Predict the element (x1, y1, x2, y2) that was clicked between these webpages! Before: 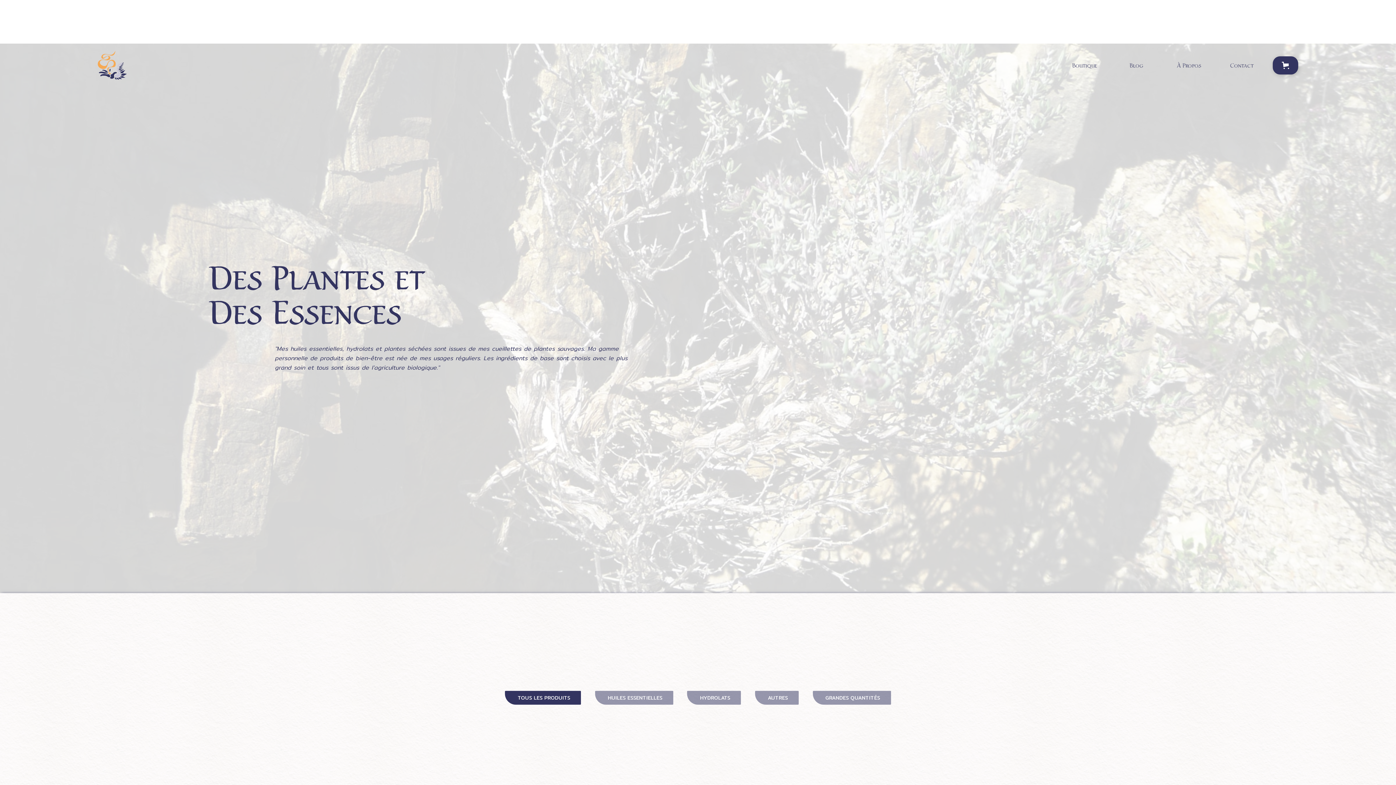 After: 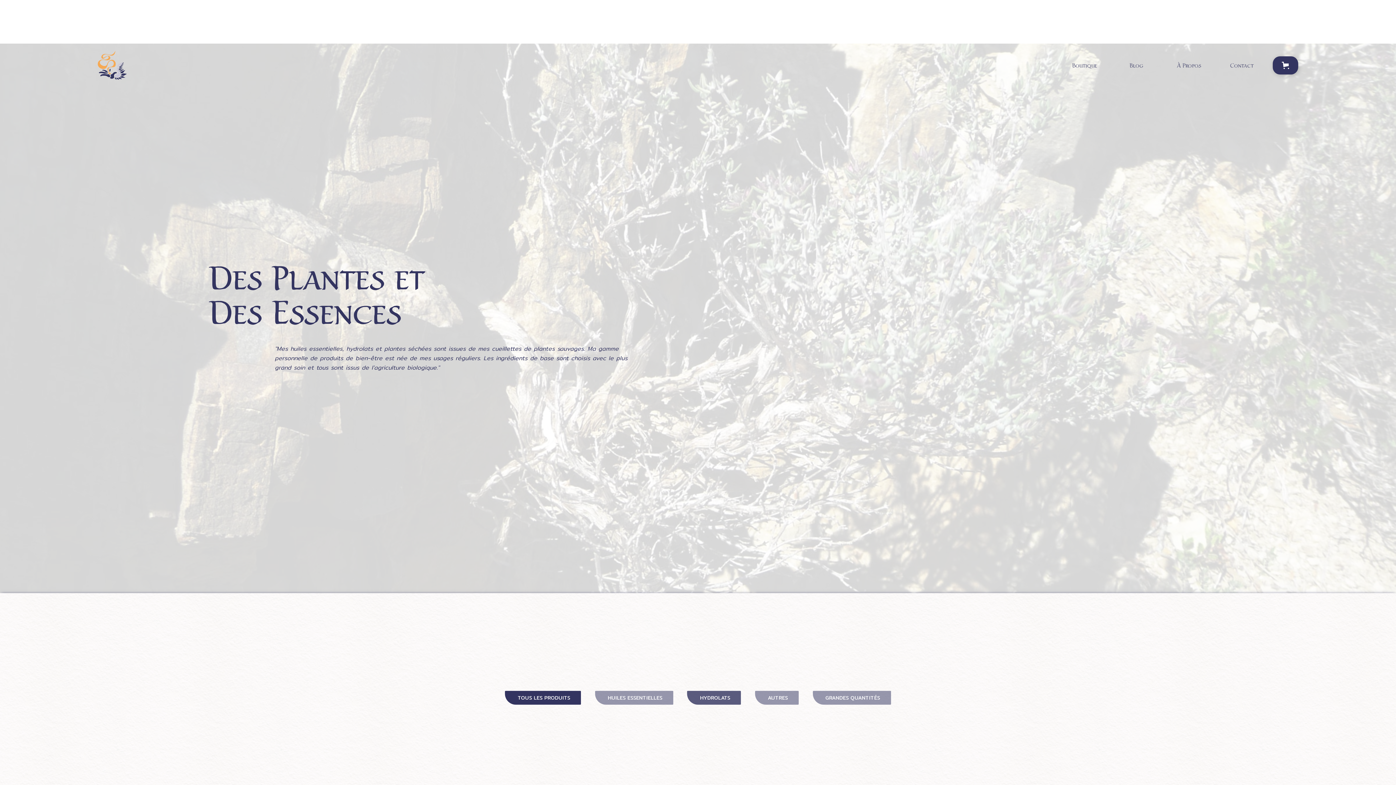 Action: bbox: (687, 691, 741, 705) label: HYDROLATS